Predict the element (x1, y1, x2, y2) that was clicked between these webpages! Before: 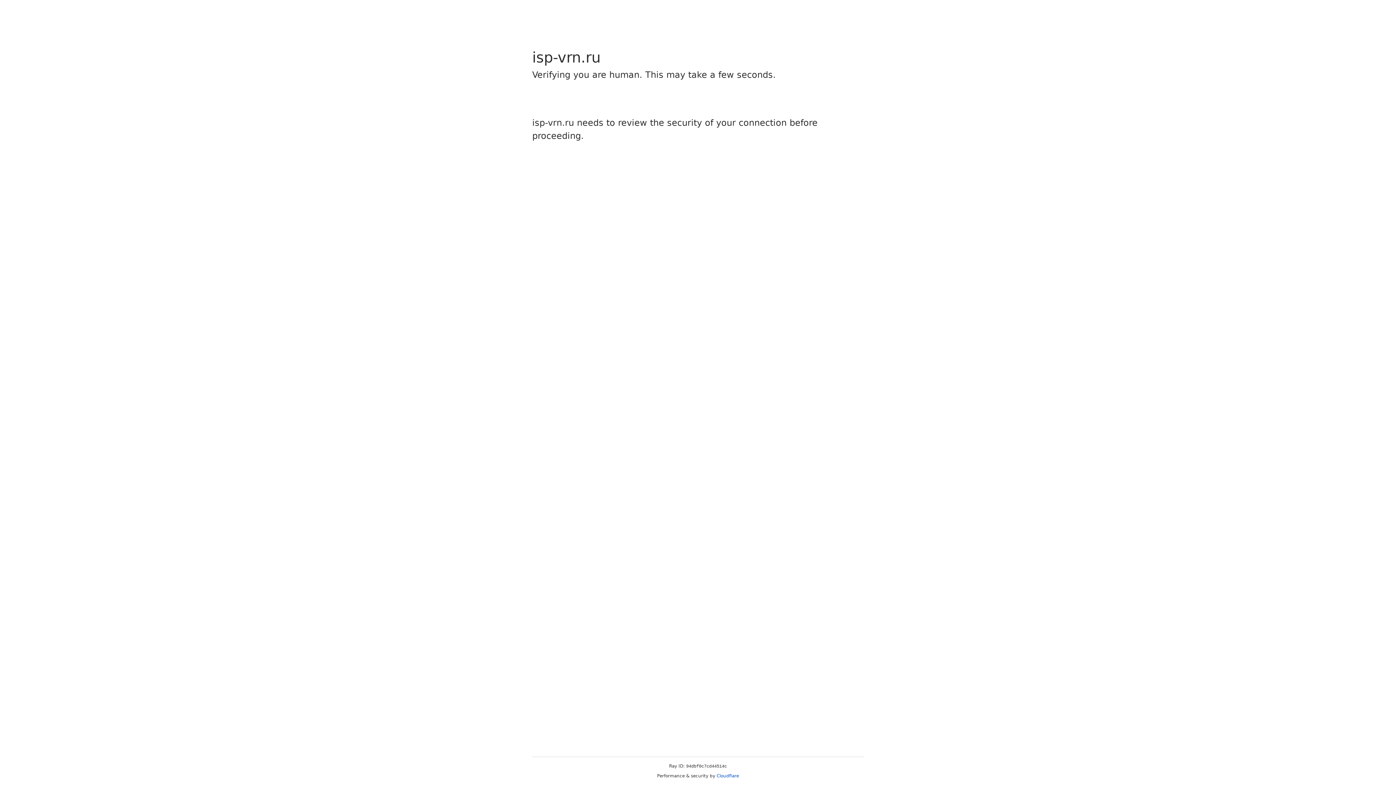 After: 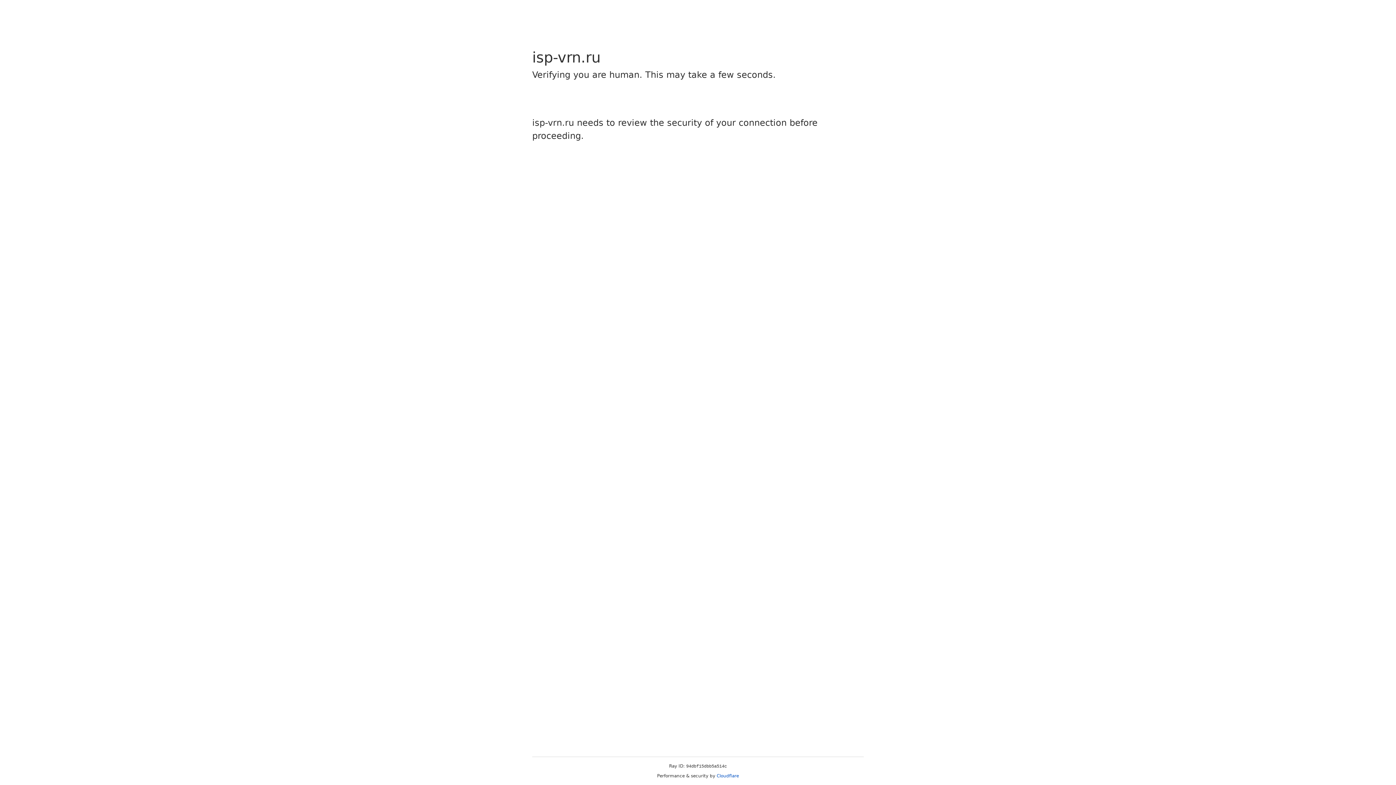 Action: bbox: (716, 773, 739, 778) label: Cloudflare